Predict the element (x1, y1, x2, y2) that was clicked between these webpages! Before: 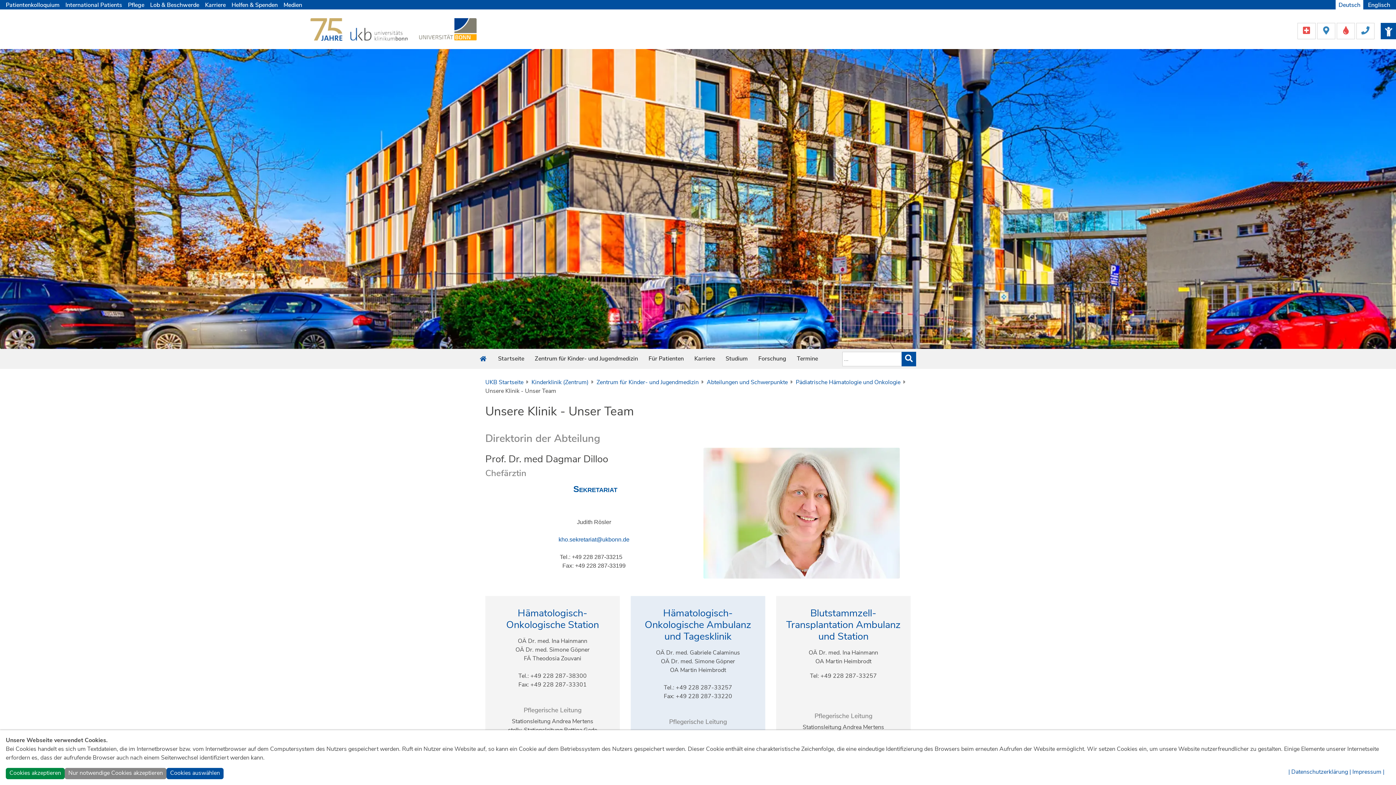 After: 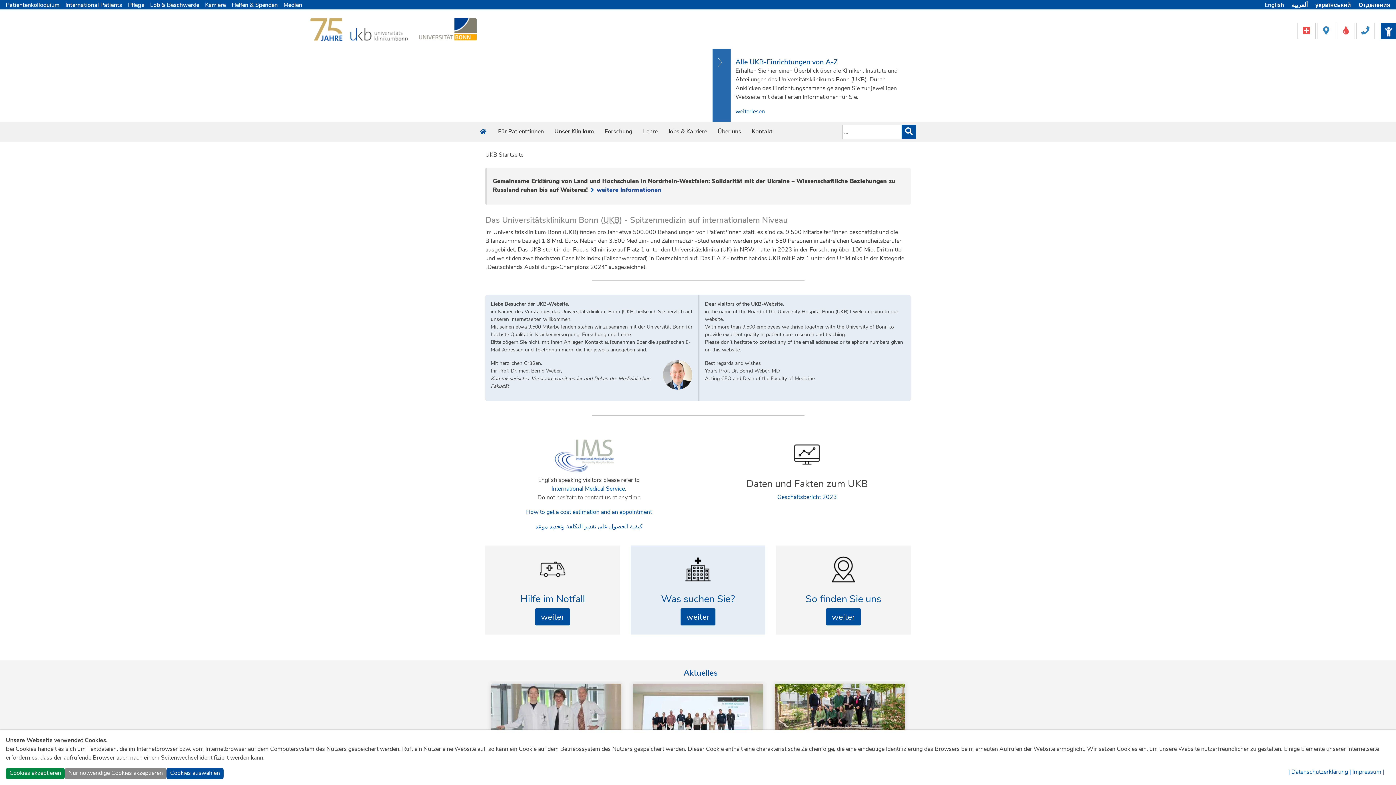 Action: bbox: (310, 25, 407, 33)